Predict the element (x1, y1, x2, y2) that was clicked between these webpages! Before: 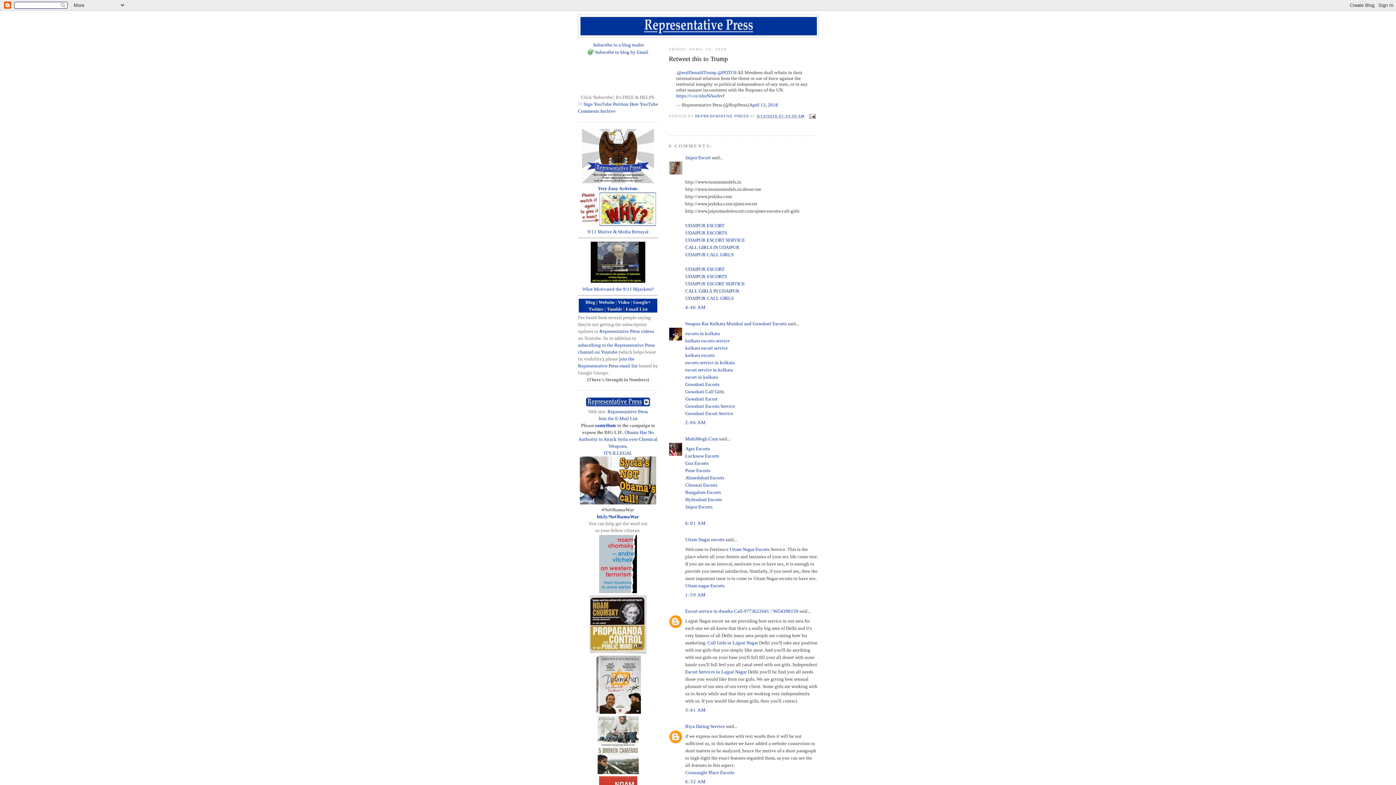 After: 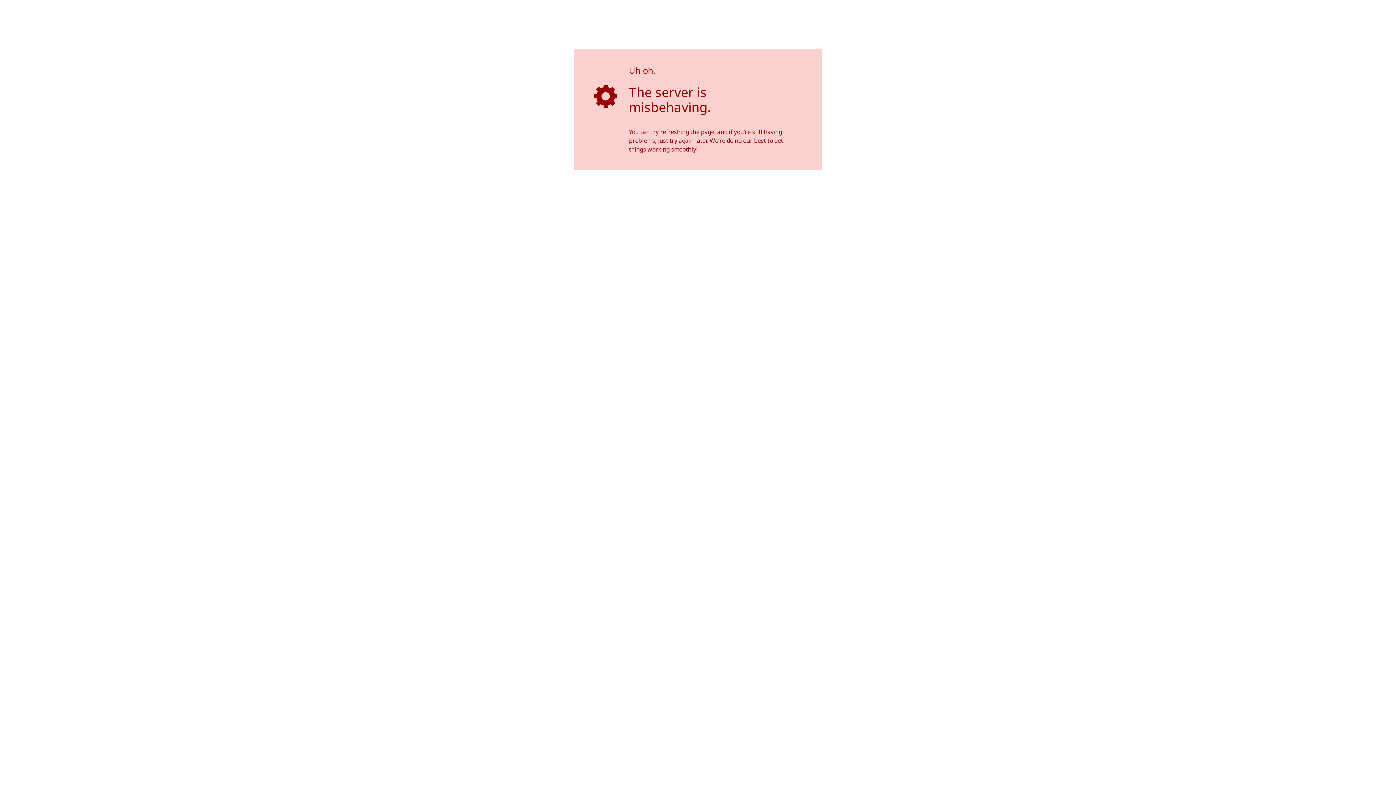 Action: bbox: (578, 101, 638, 106) label: ☞ Sign YouTube Petition Here